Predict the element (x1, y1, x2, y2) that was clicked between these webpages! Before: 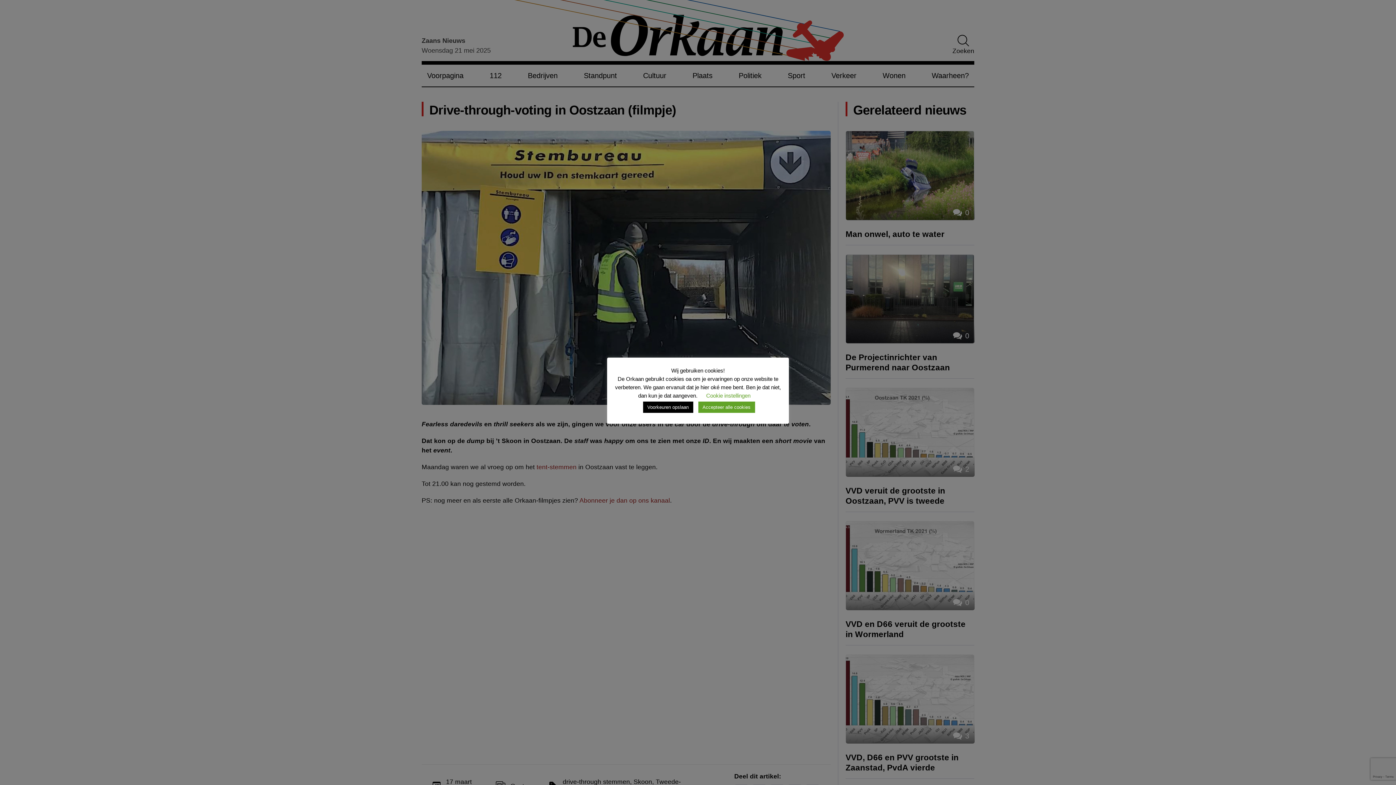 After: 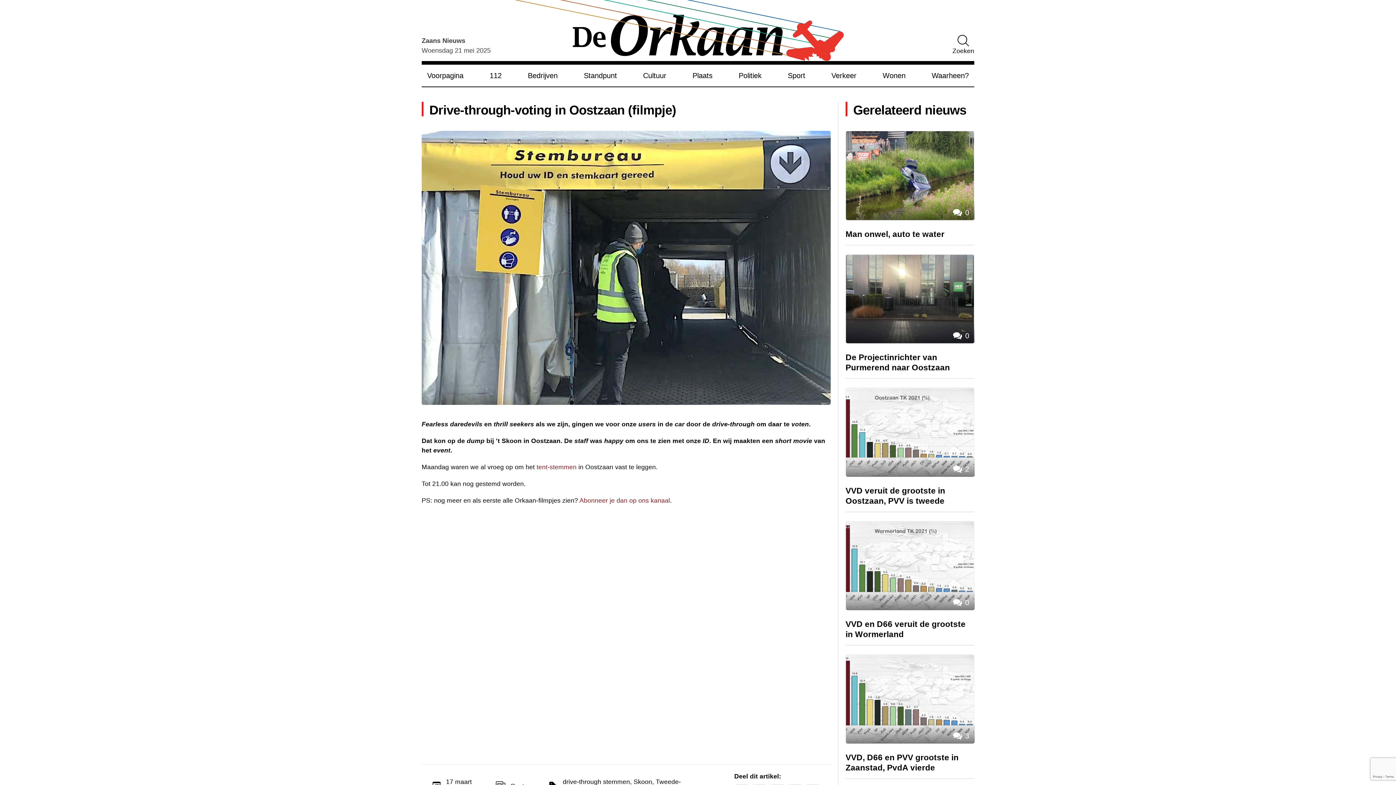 Action: bbox: (643, 401, 693, 413) label: Voorkeuren opslaan